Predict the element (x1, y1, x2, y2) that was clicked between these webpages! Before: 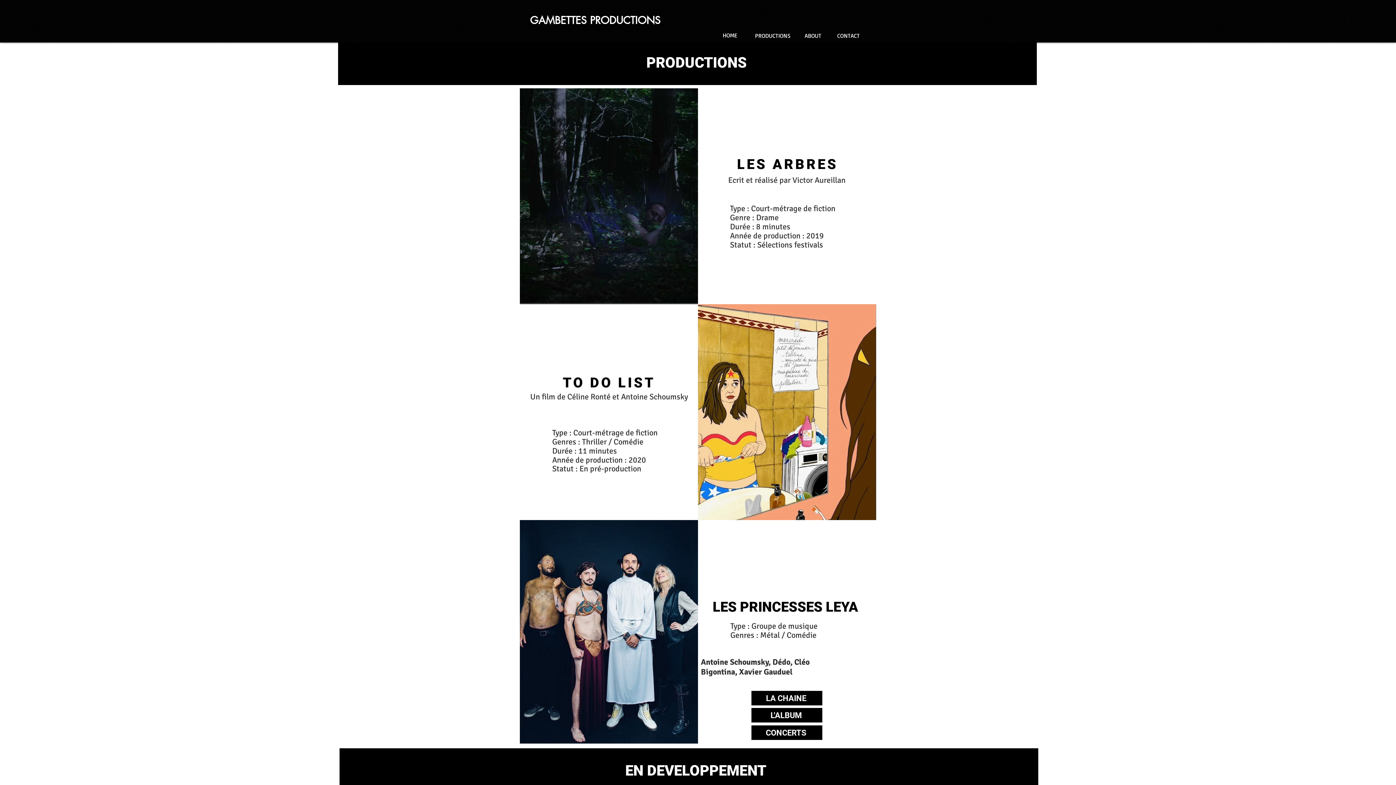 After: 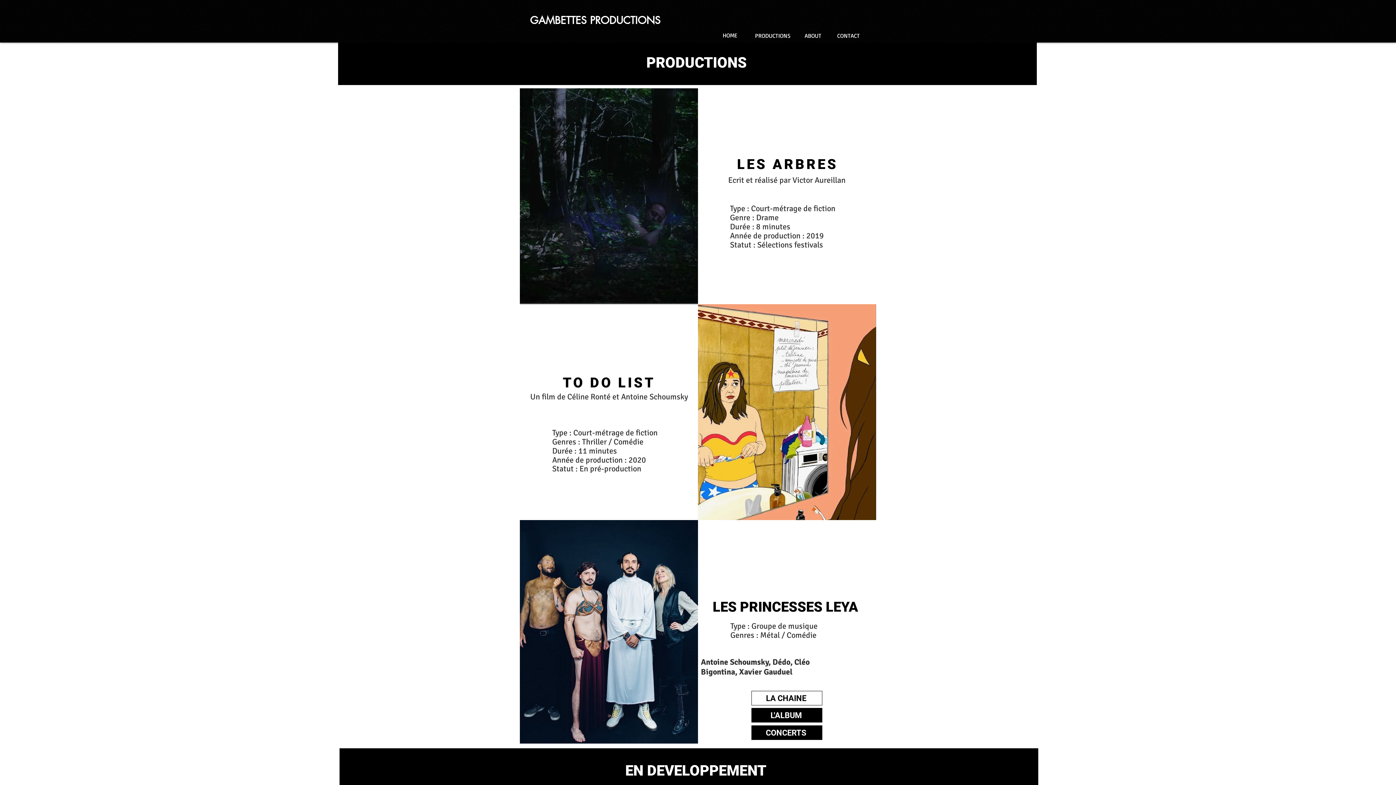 Action: bbox: (751, 691, 822, 705) label: LA CHAINE